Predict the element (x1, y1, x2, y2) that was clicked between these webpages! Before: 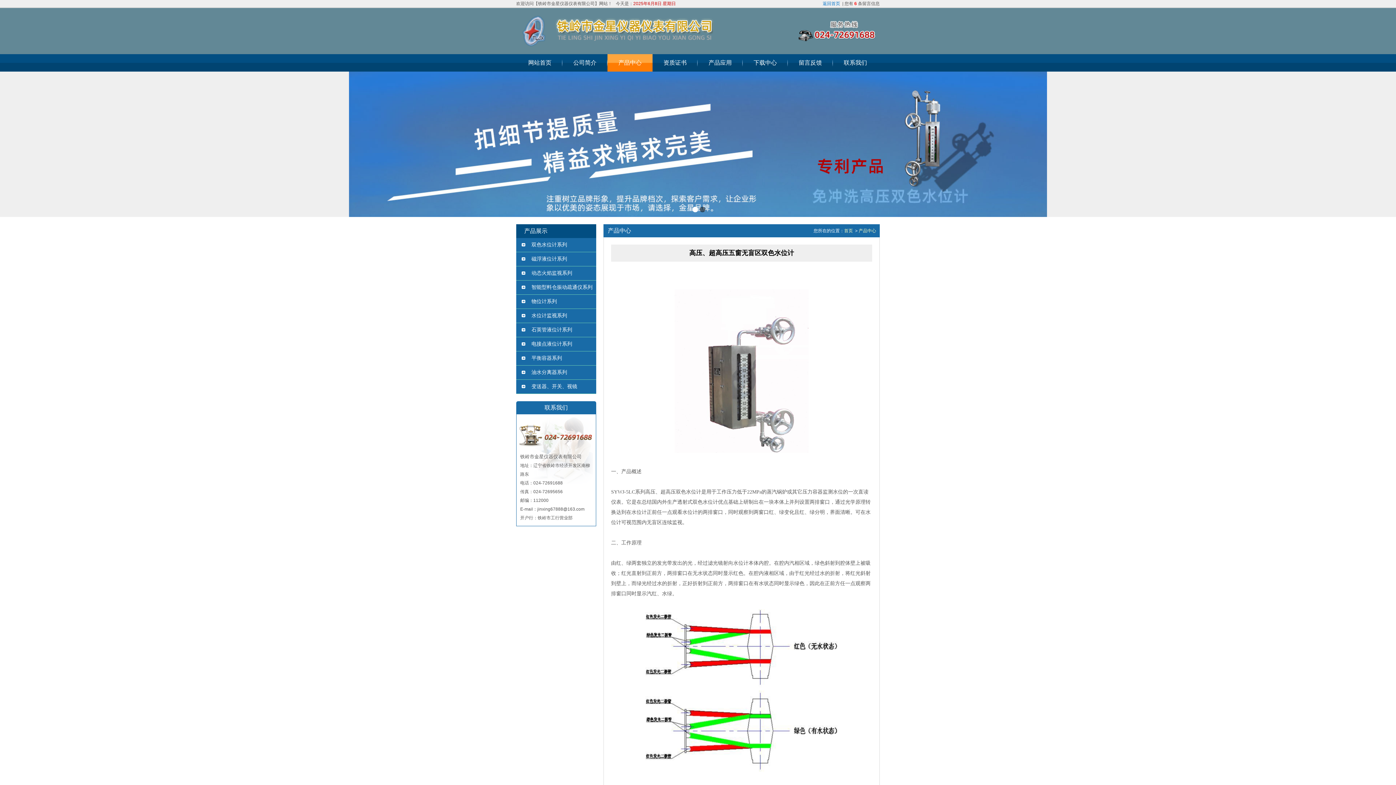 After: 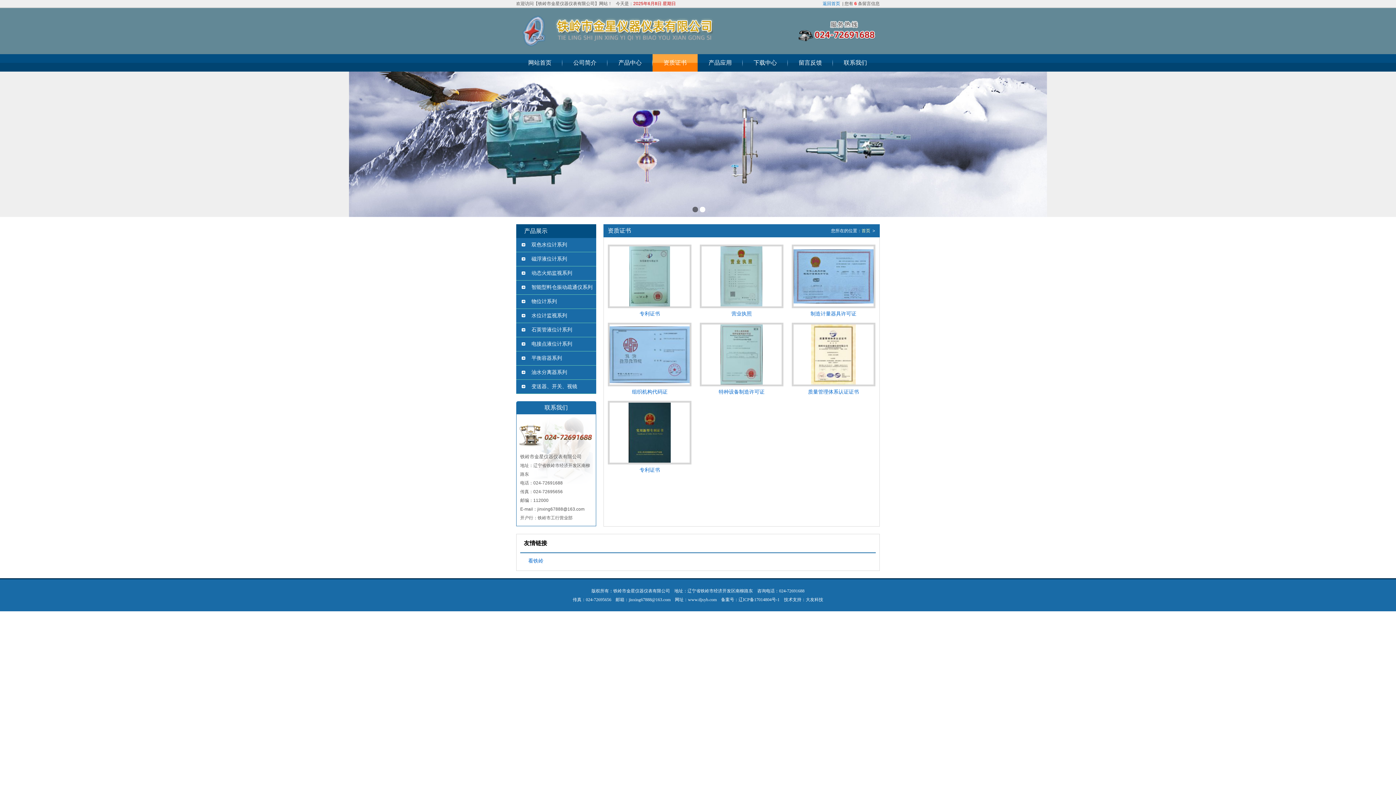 Action: bbox: (652, 54, 697, 71) label: 资质证书